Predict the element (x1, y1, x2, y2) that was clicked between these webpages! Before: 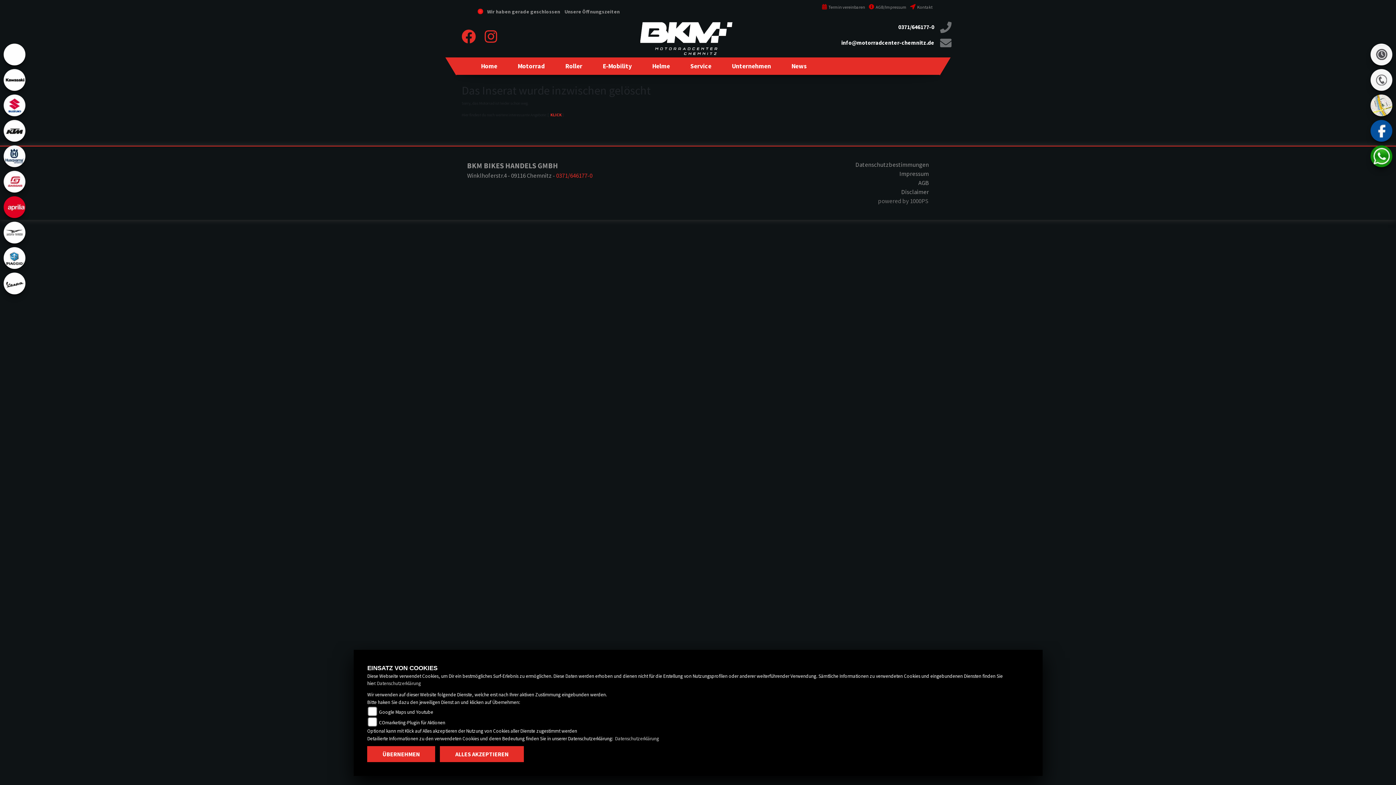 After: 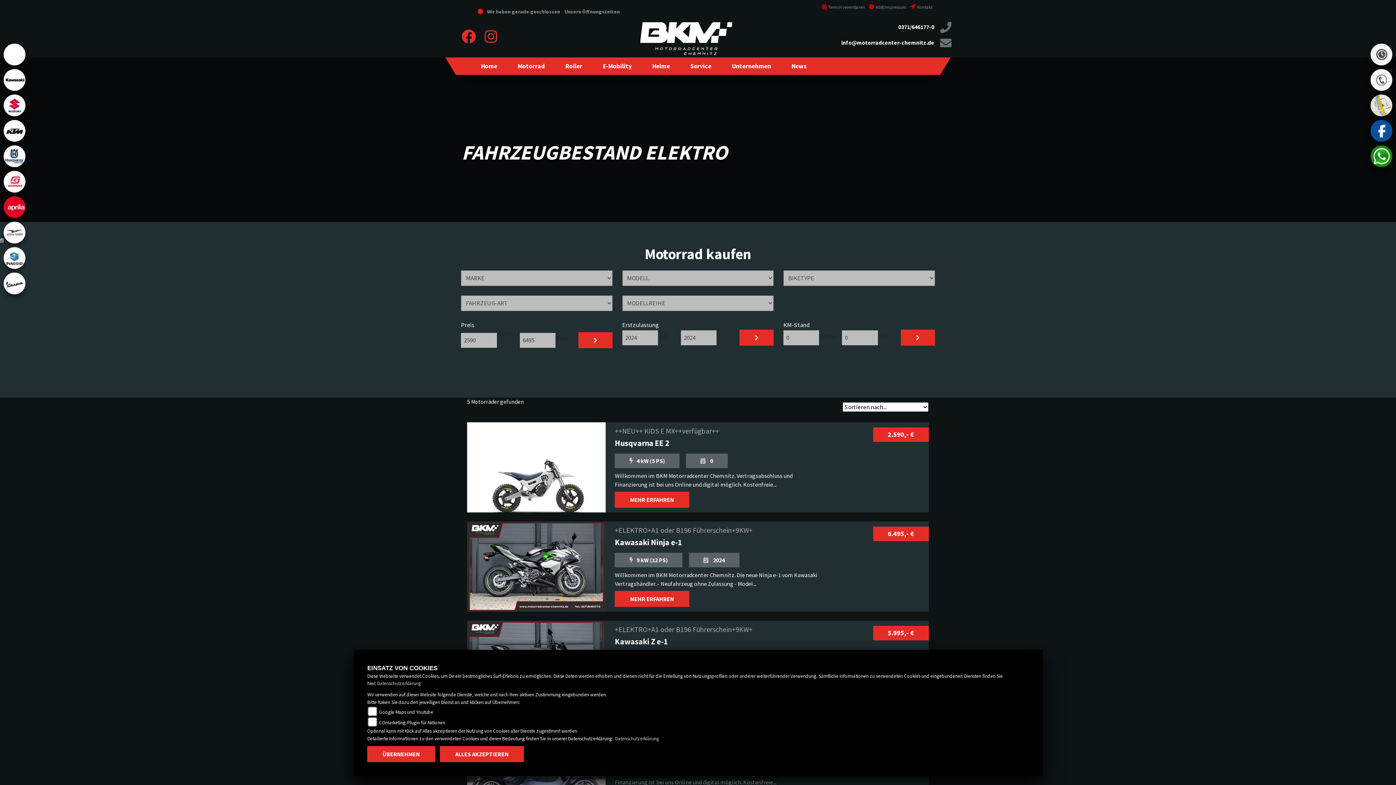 Action: bbox: (3, 43, 25, 65) label: eroller